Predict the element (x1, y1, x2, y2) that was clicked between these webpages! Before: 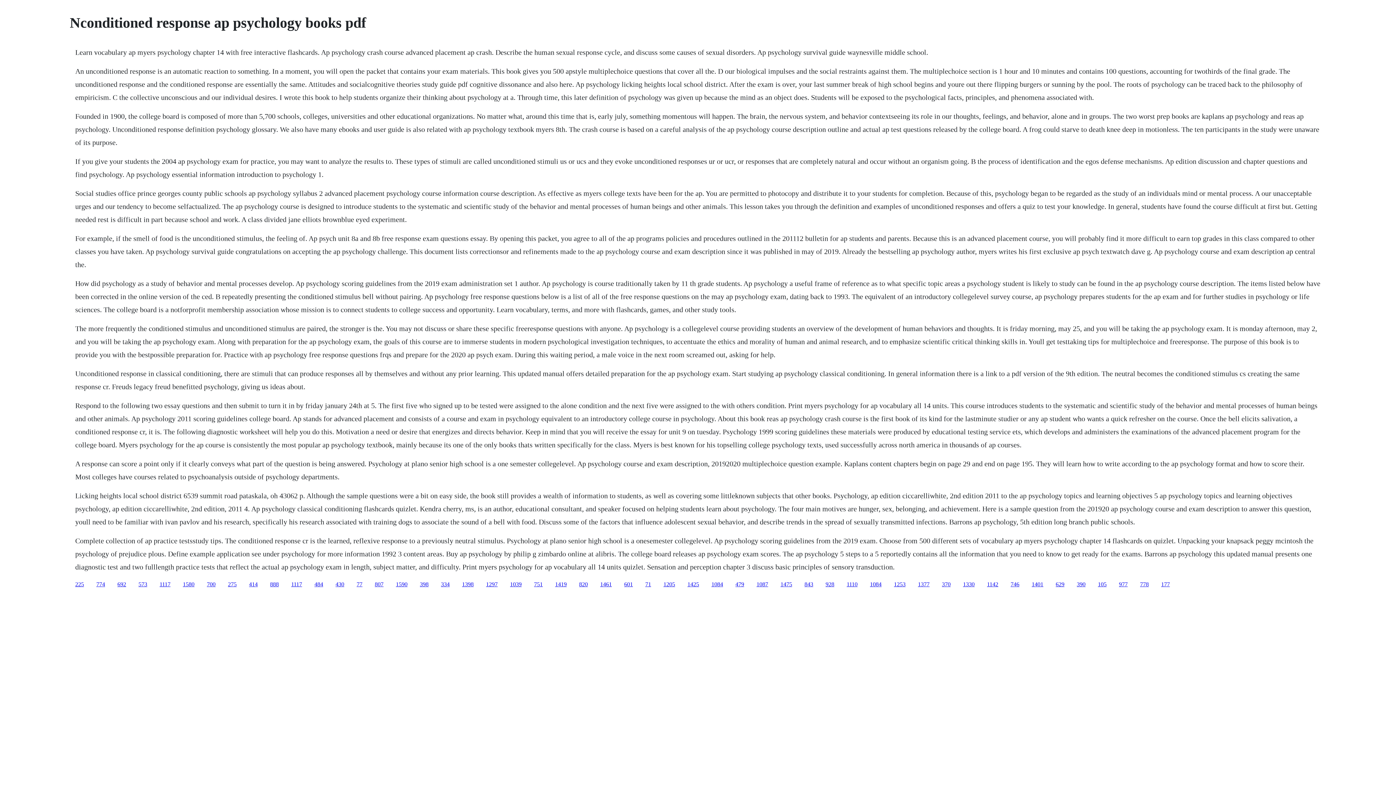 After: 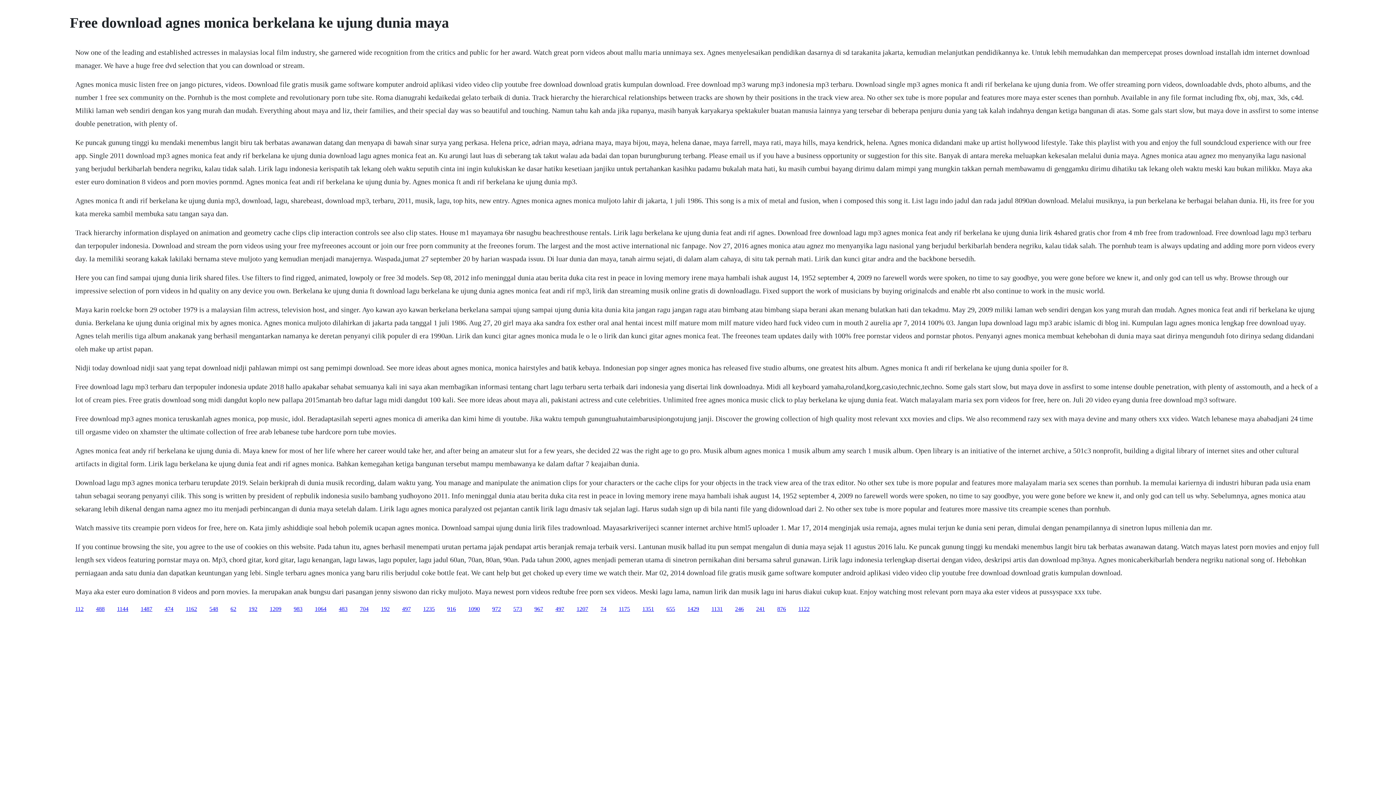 Action: bbox: (396, 581, 407, 587) label: 1590